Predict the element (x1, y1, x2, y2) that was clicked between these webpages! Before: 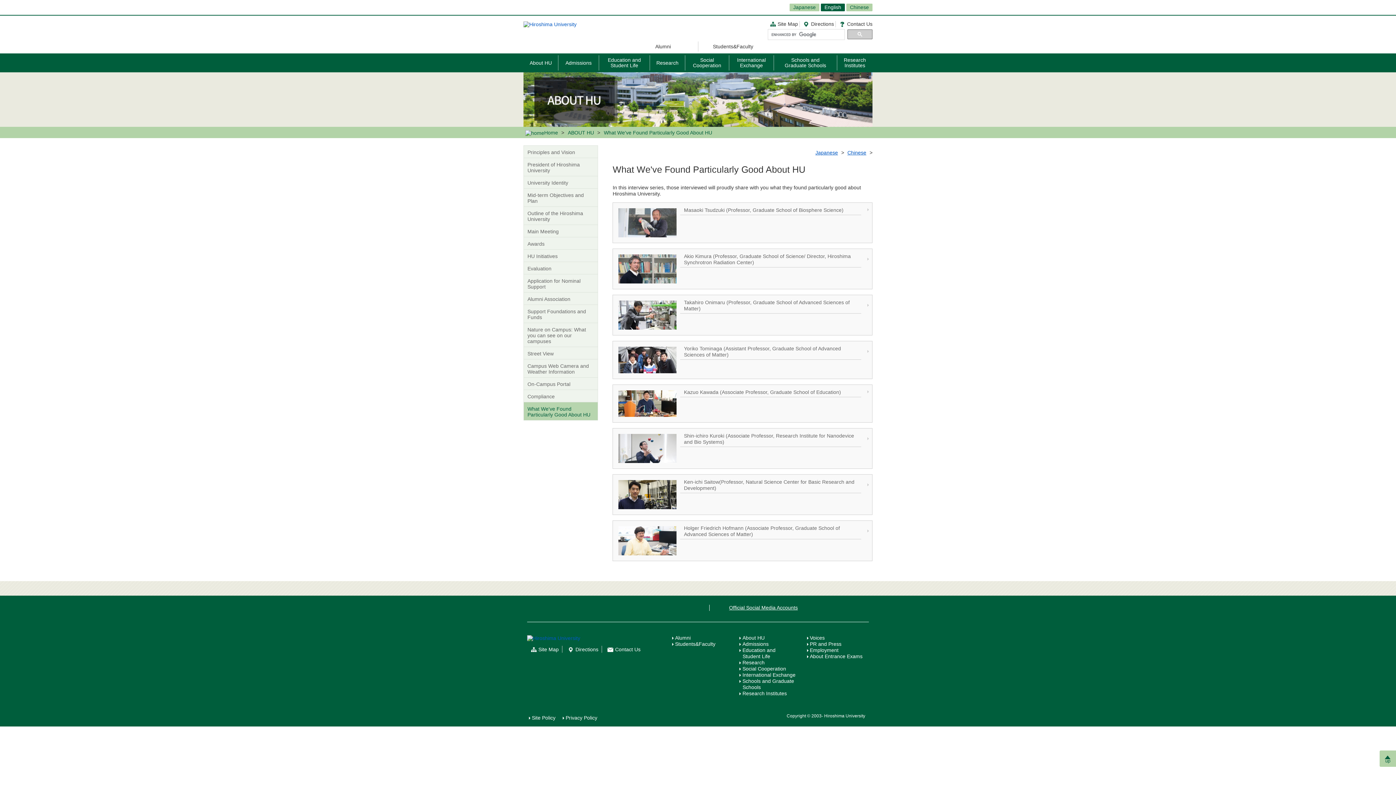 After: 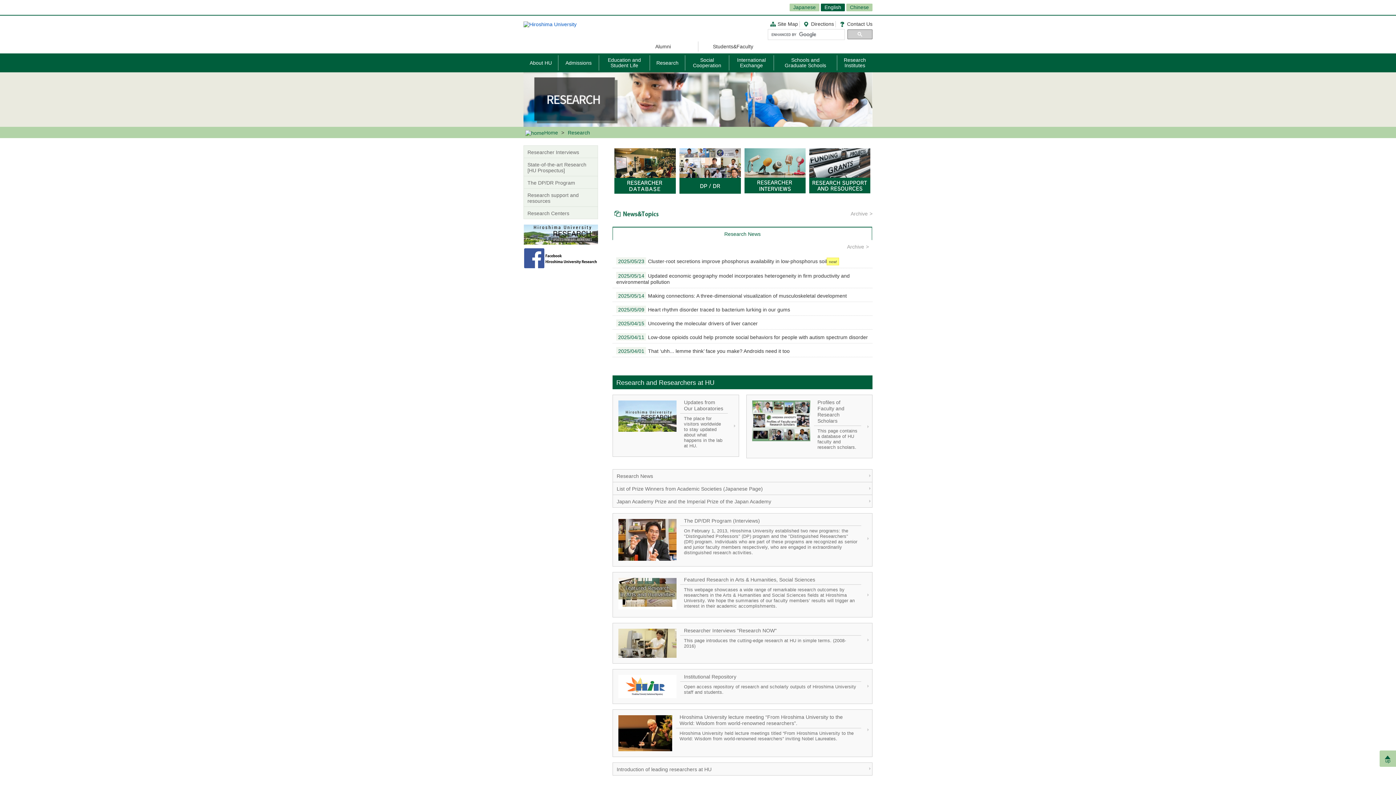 Action: label: Research bbox: (651, 55, 684, 70)